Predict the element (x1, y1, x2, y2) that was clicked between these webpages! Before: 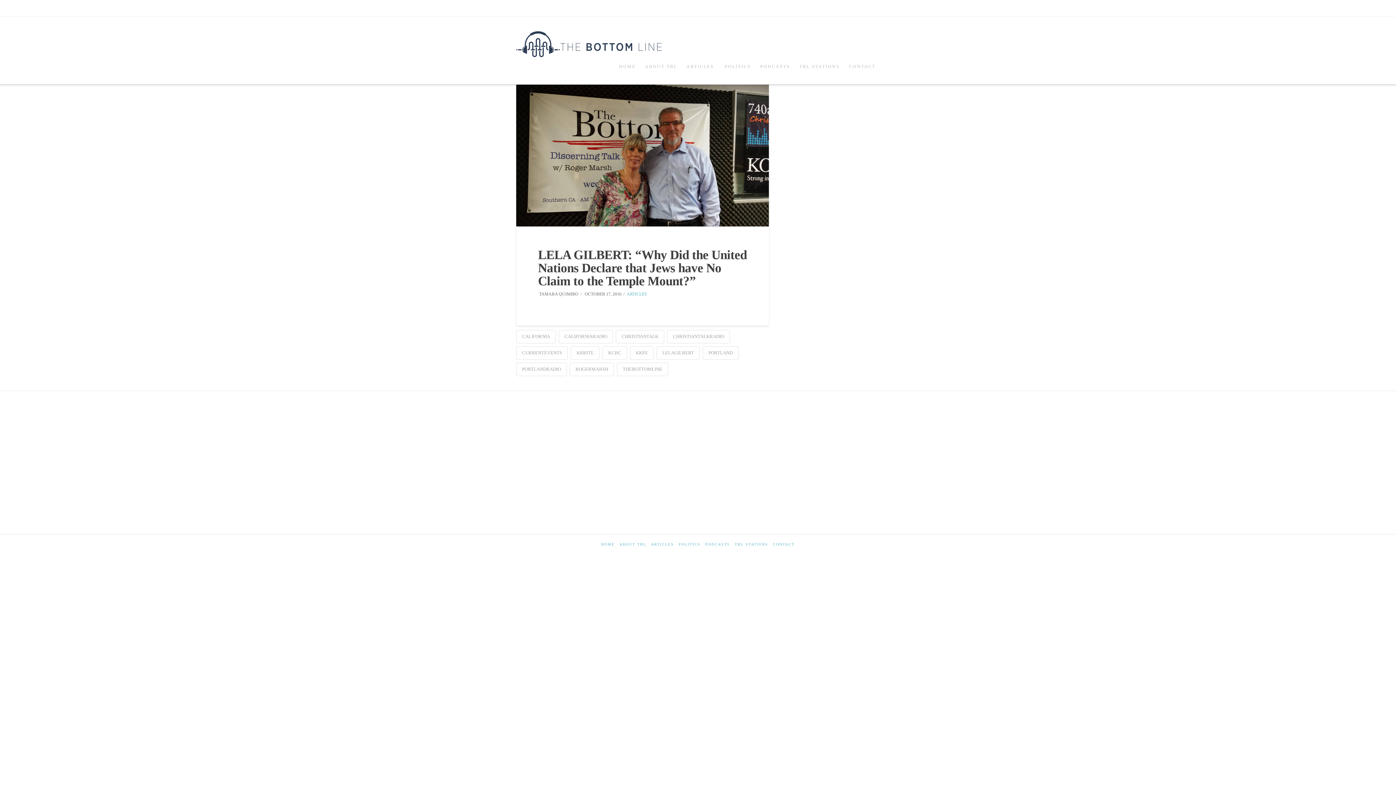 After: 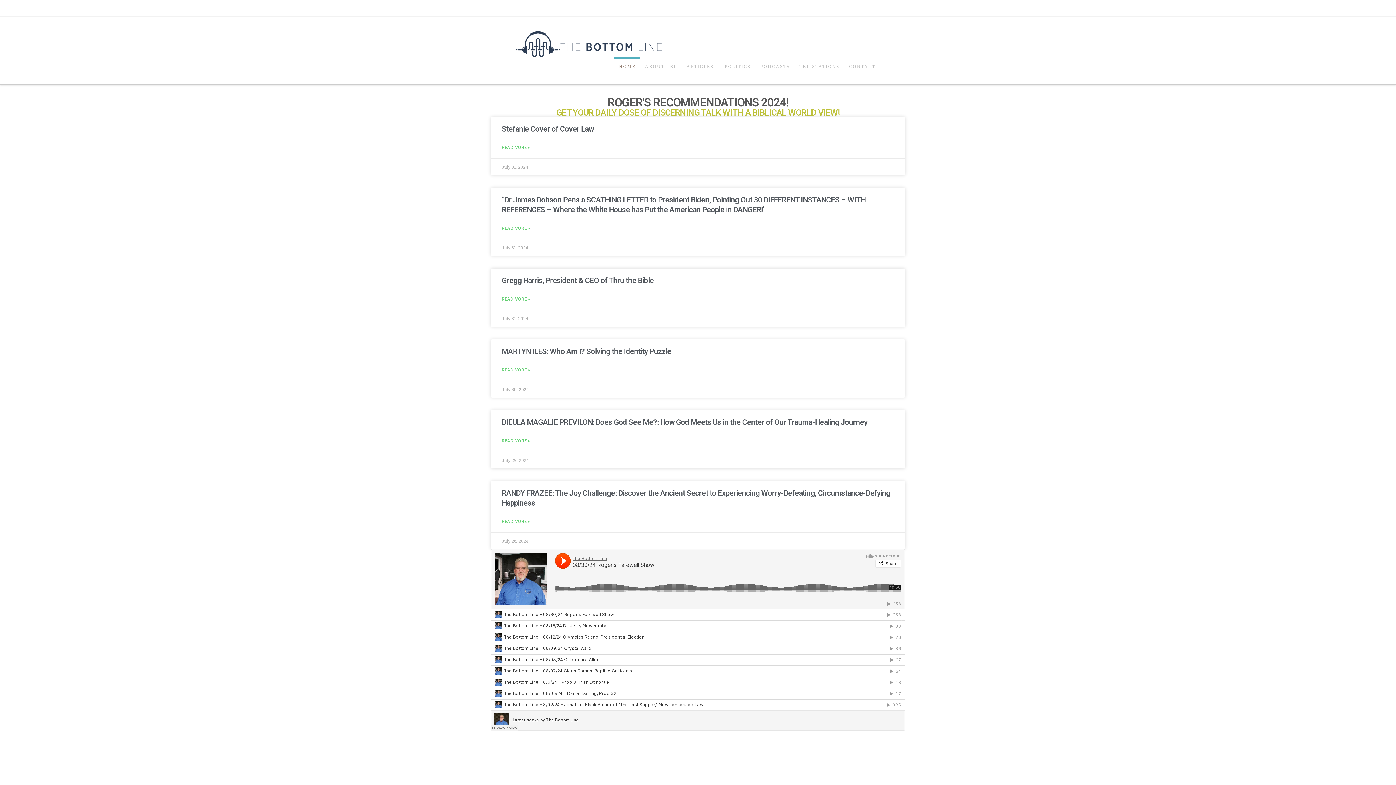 Action: bbox: (516, 31, 661, 57)